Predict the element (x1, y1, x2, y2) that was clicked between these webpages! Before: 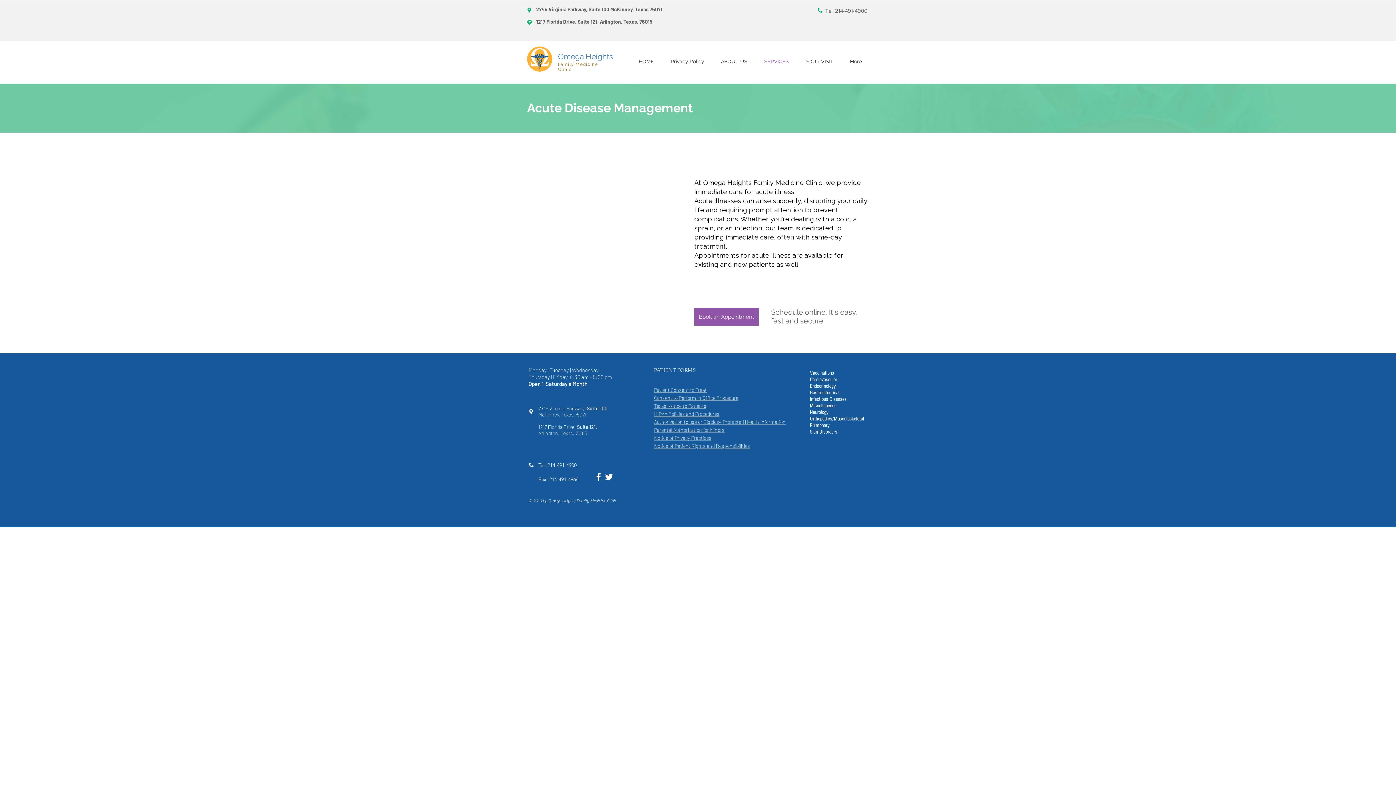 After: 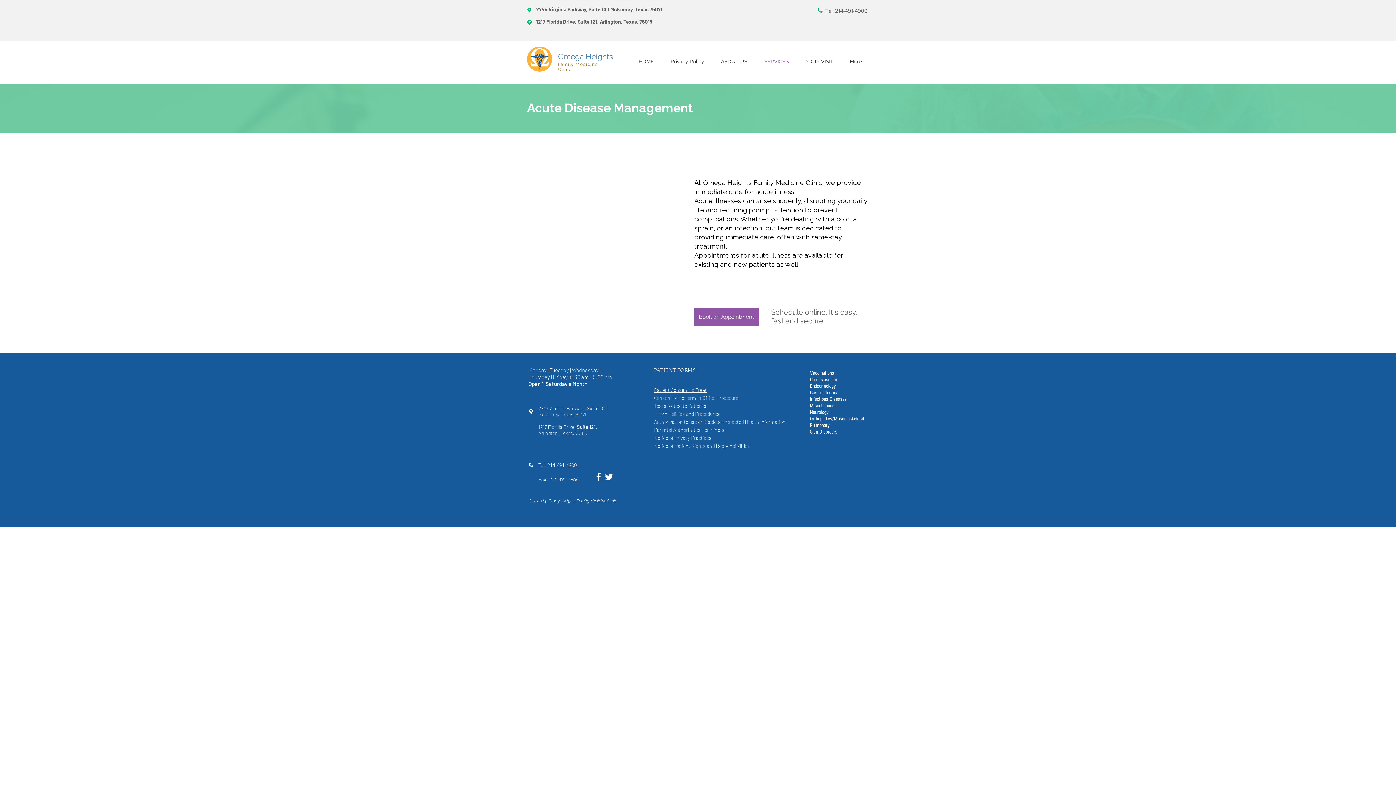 Action: bbox: (654, 443, 750, 449) label: Notice of Patient Rights and Responsibilities